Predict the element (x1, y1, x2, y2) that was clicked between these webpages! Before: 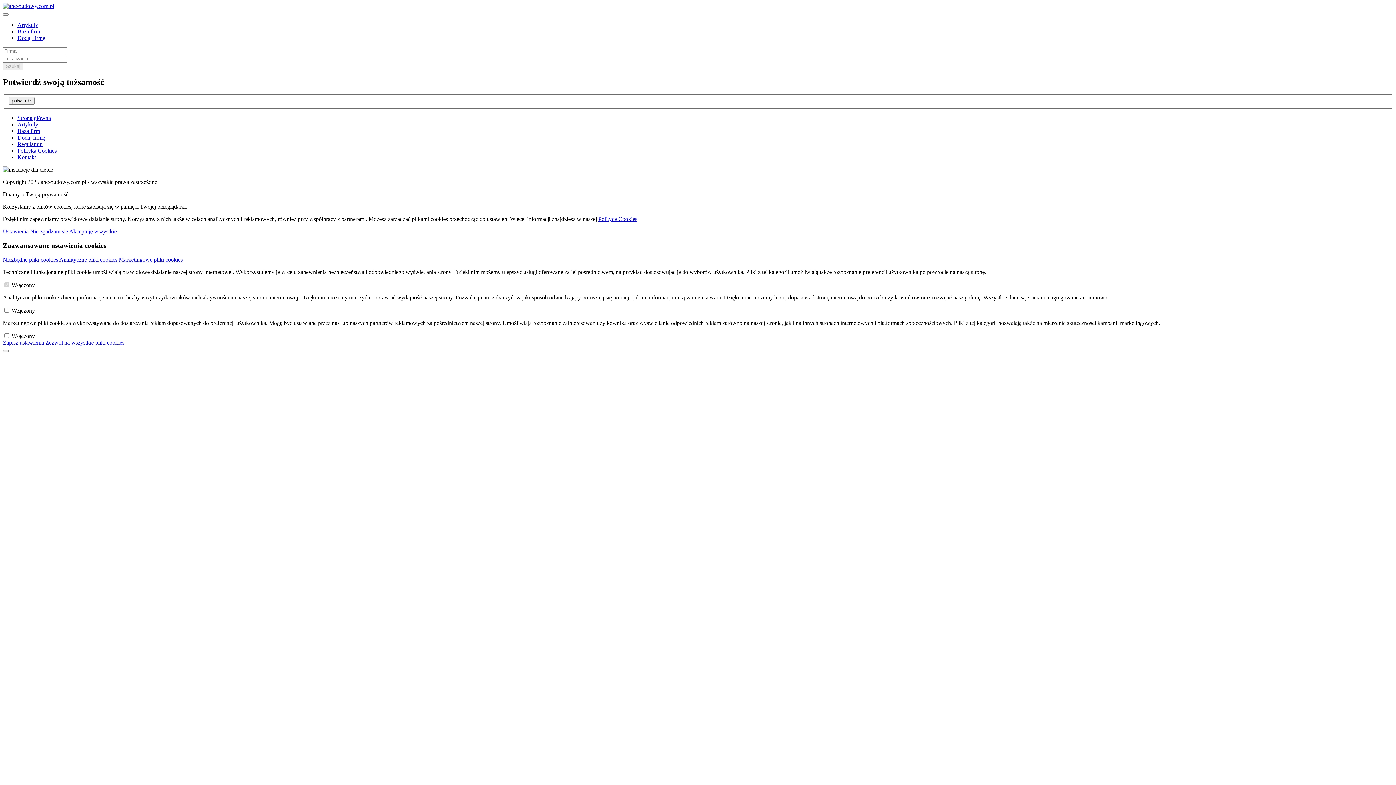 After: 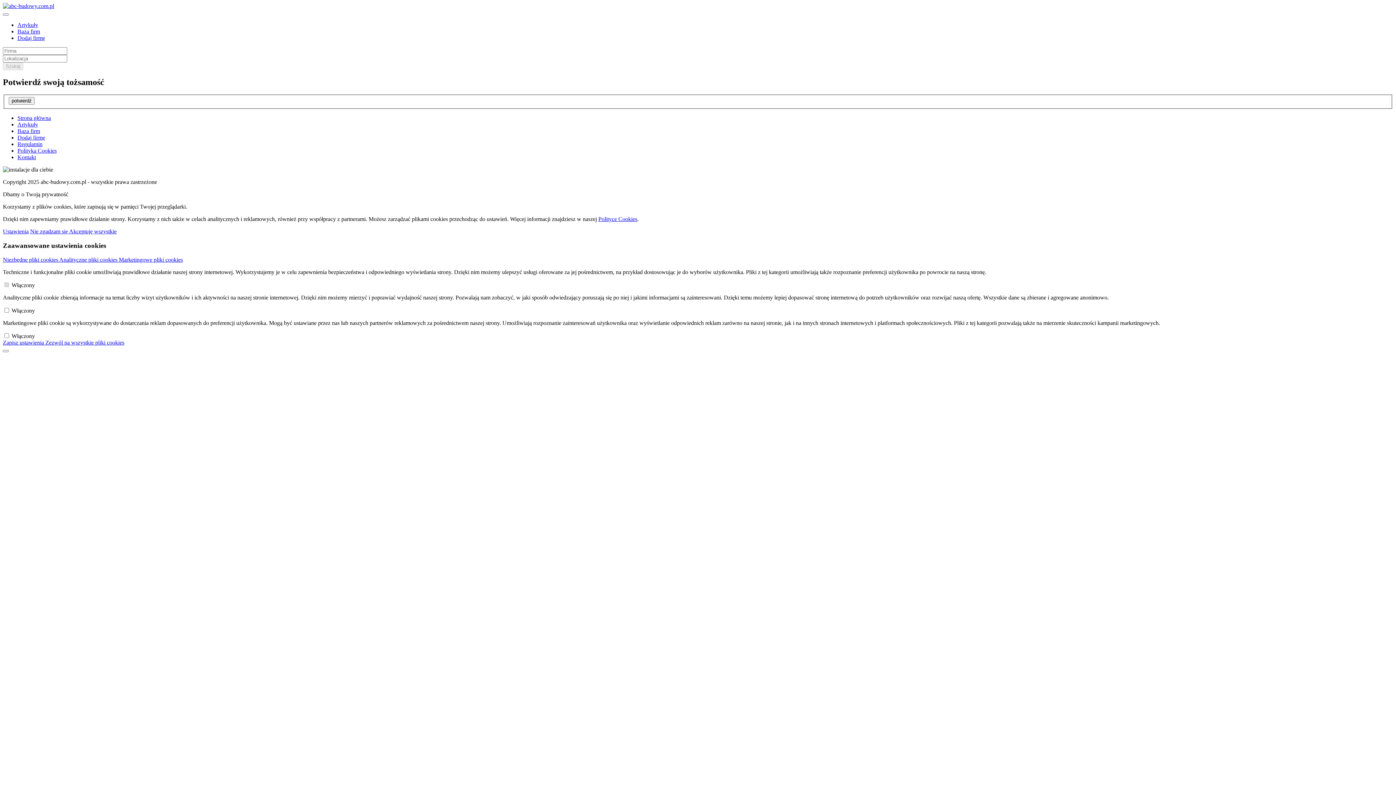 Action: label: Zezwól na wszystkie pliki cookies bbox: (45, 339, 124, 345)